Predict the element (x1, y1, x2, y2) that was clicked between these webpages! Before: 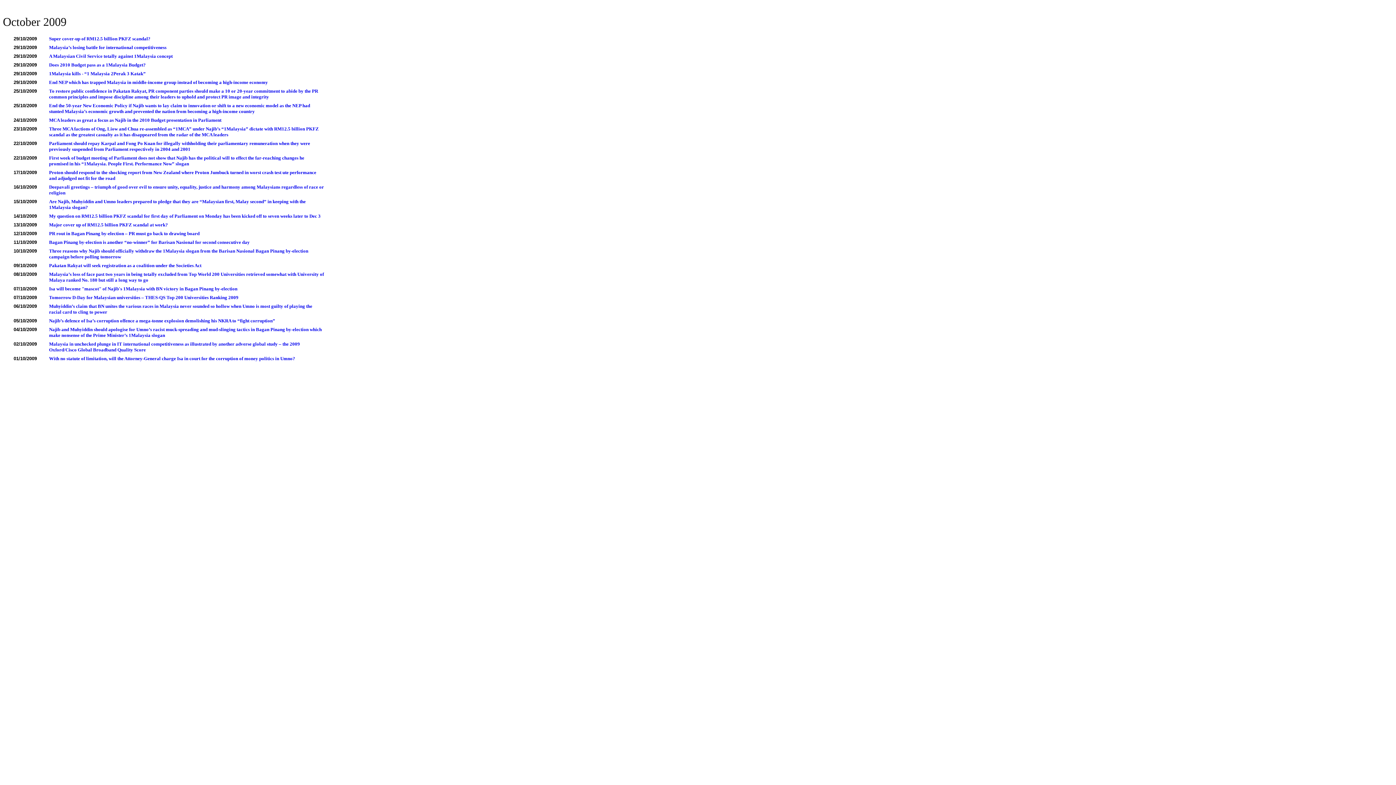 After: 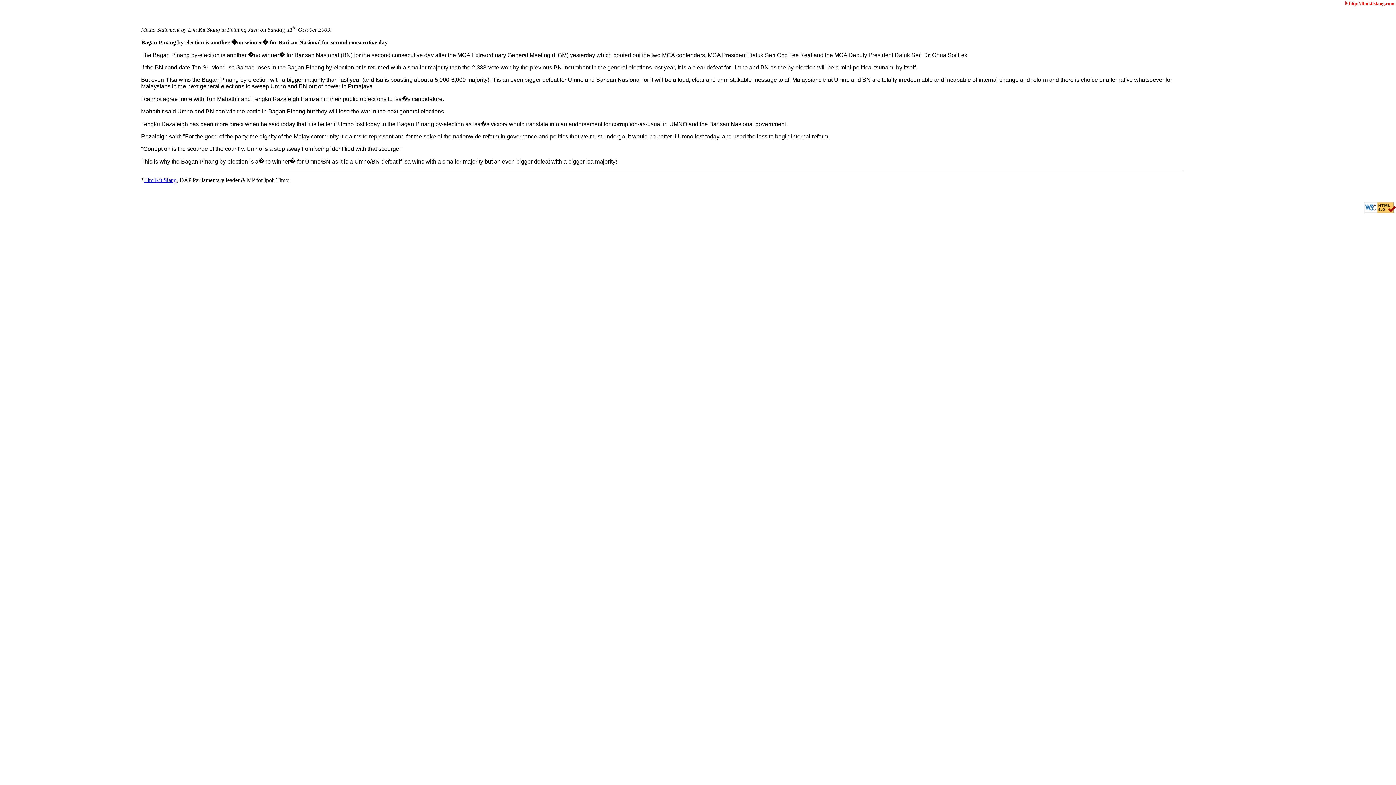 Action: label: Bagan Pinang by-election is another “no-winner” for Barisan Nasional for second consecutive day bbox: (49, 239, 249, 245)